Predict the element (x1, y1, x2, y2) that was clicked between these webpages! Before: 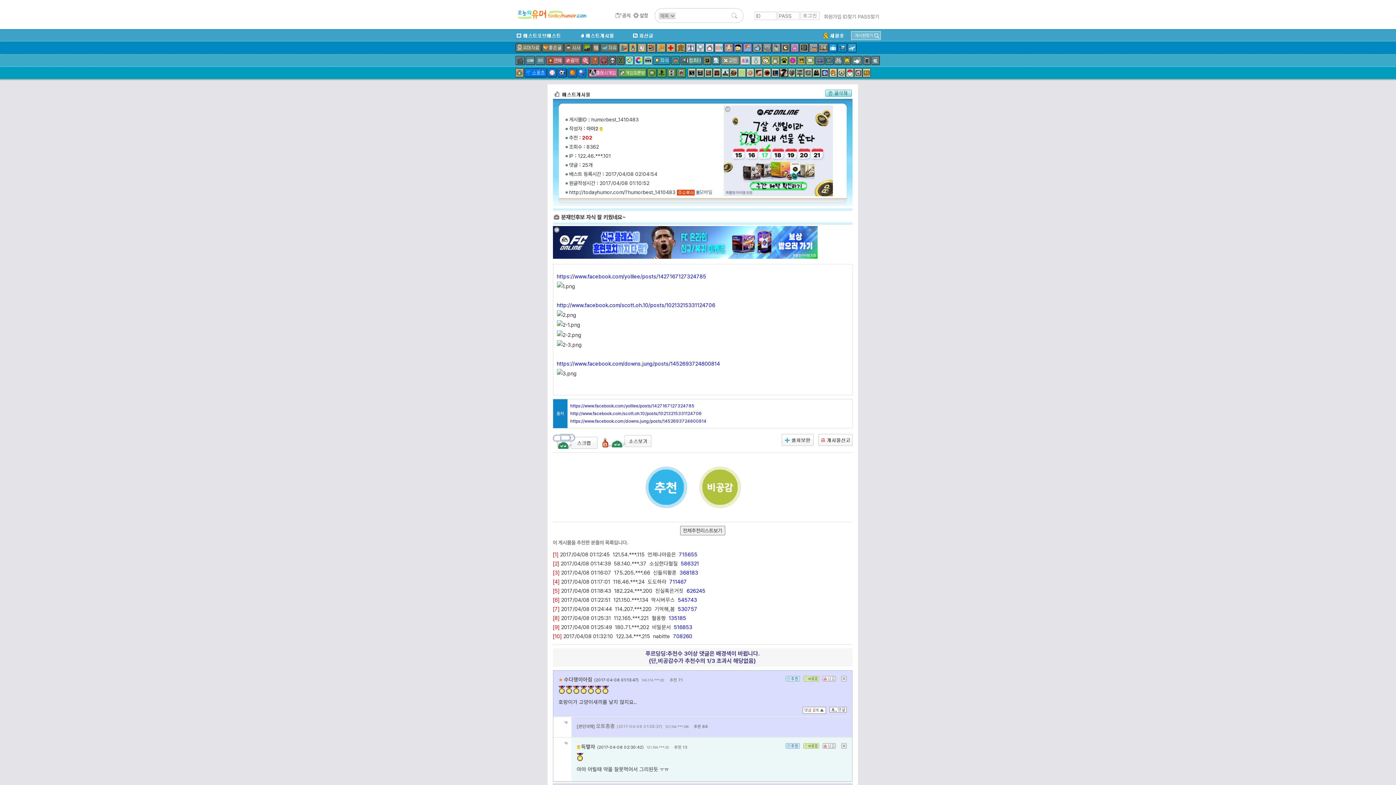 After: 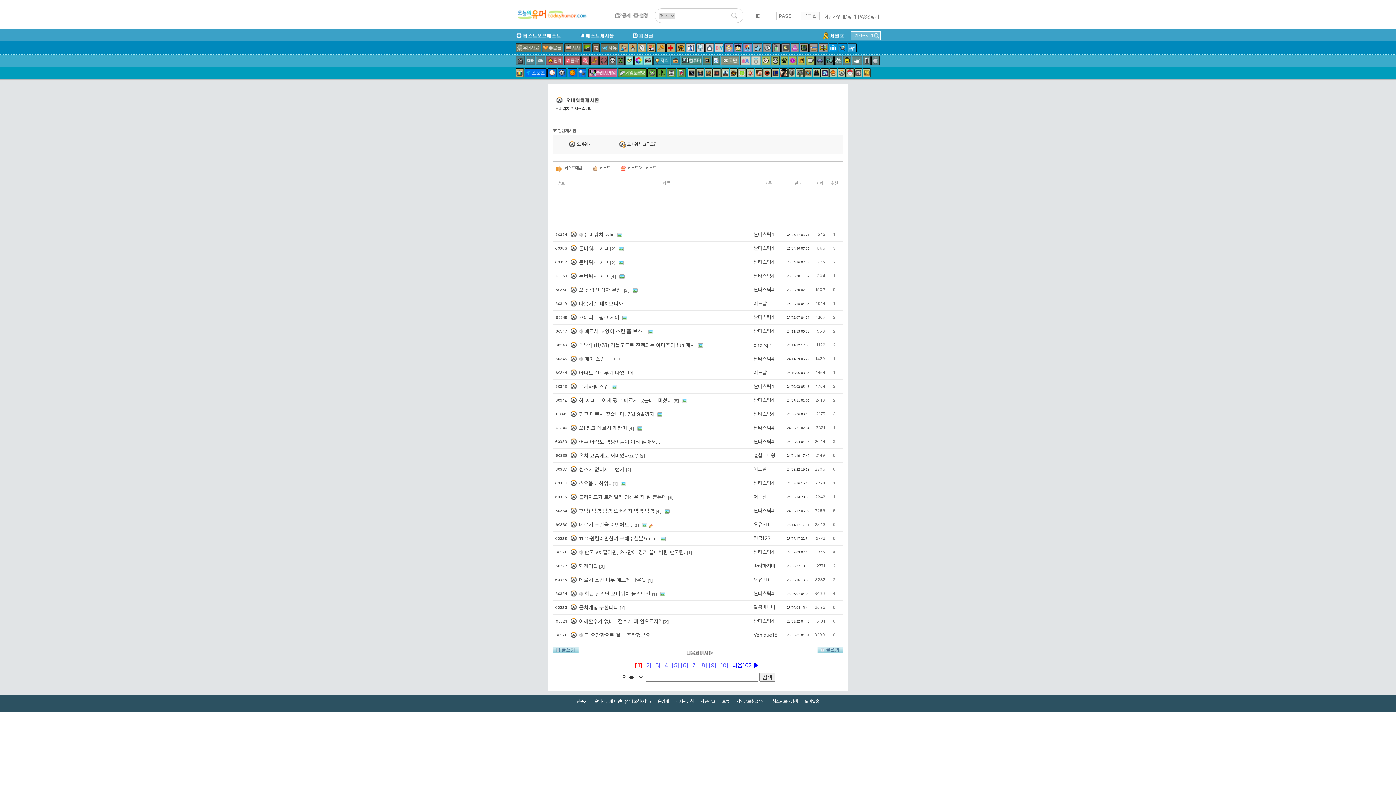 Action: bbox: (837, 68, 845, 77)